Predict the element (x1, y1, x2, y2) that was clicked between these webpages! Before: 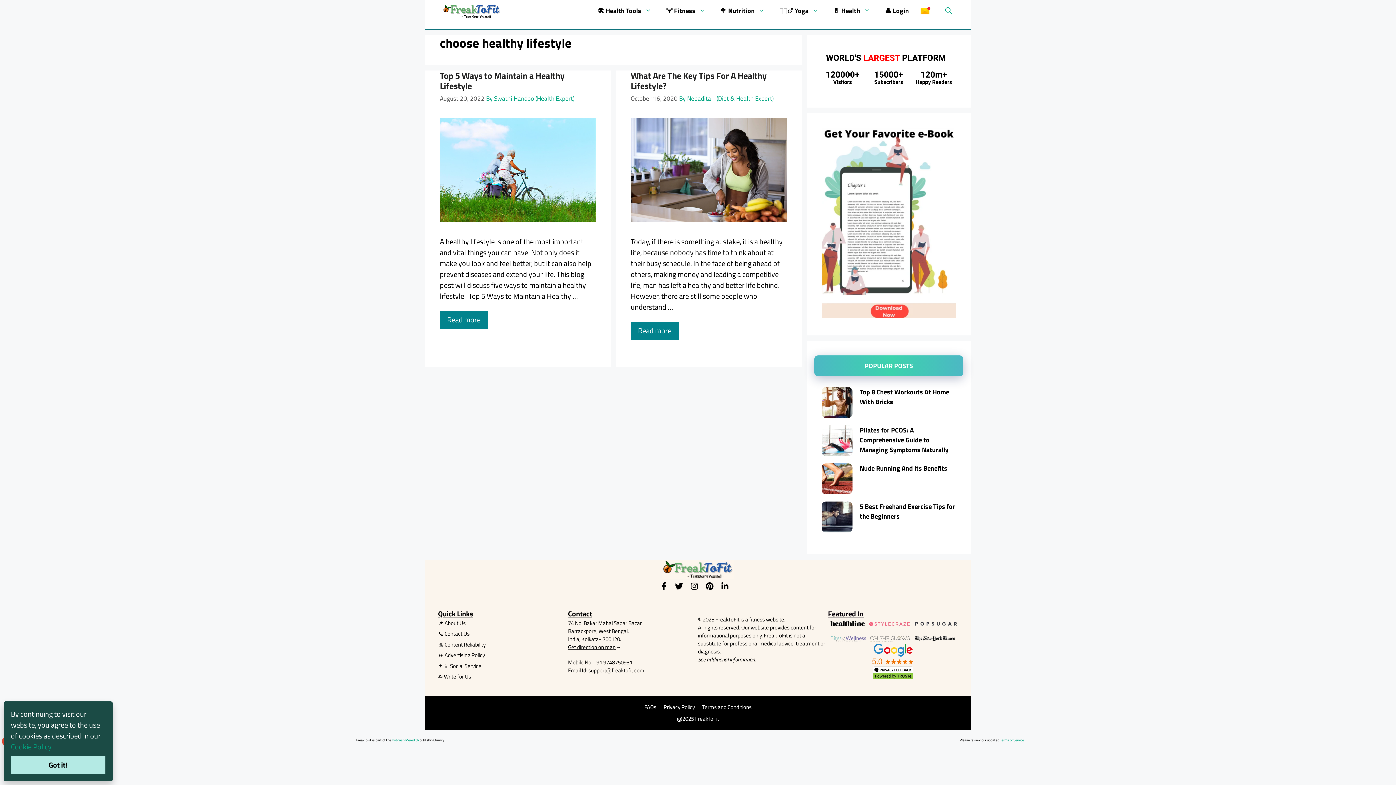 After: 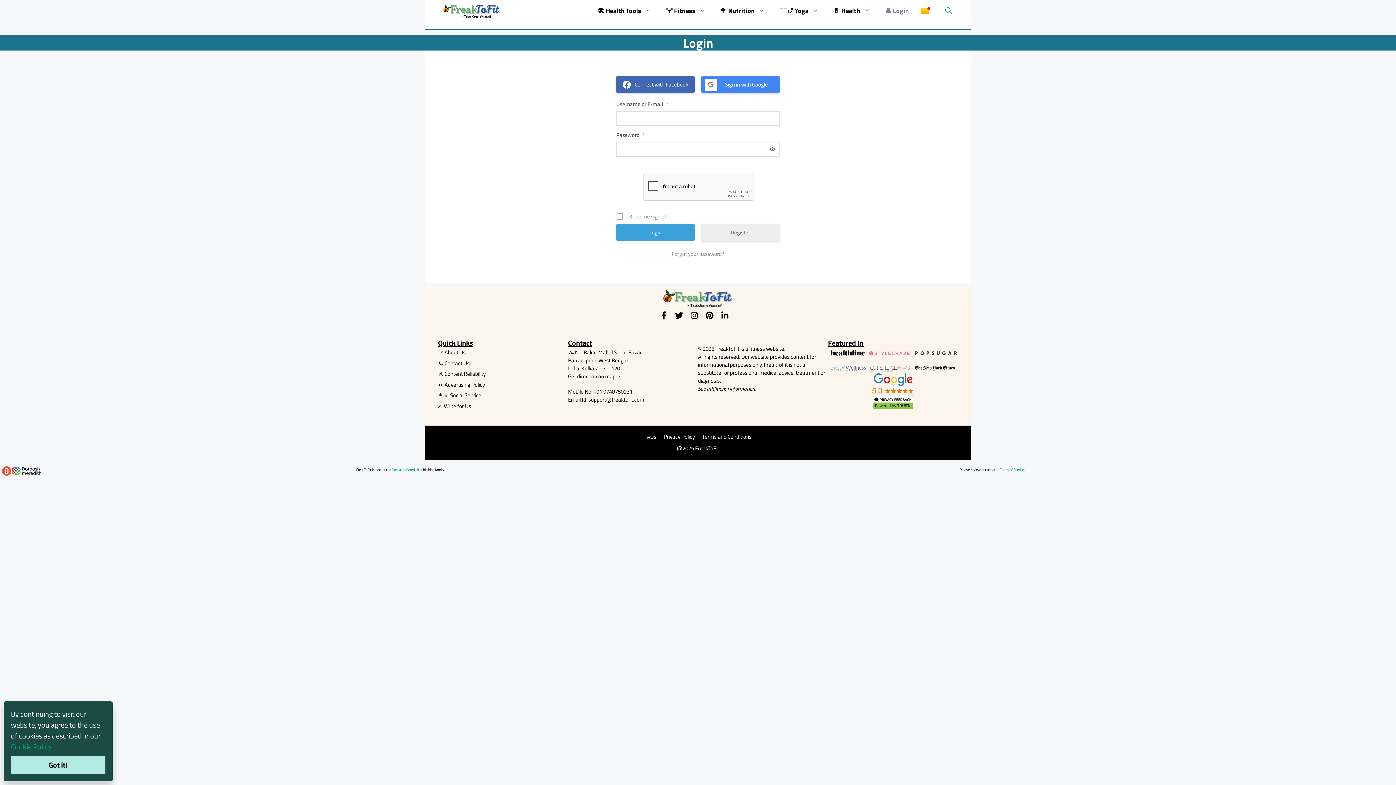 Action: label: 👤 Login bbox: (877, 0, 916, 21)